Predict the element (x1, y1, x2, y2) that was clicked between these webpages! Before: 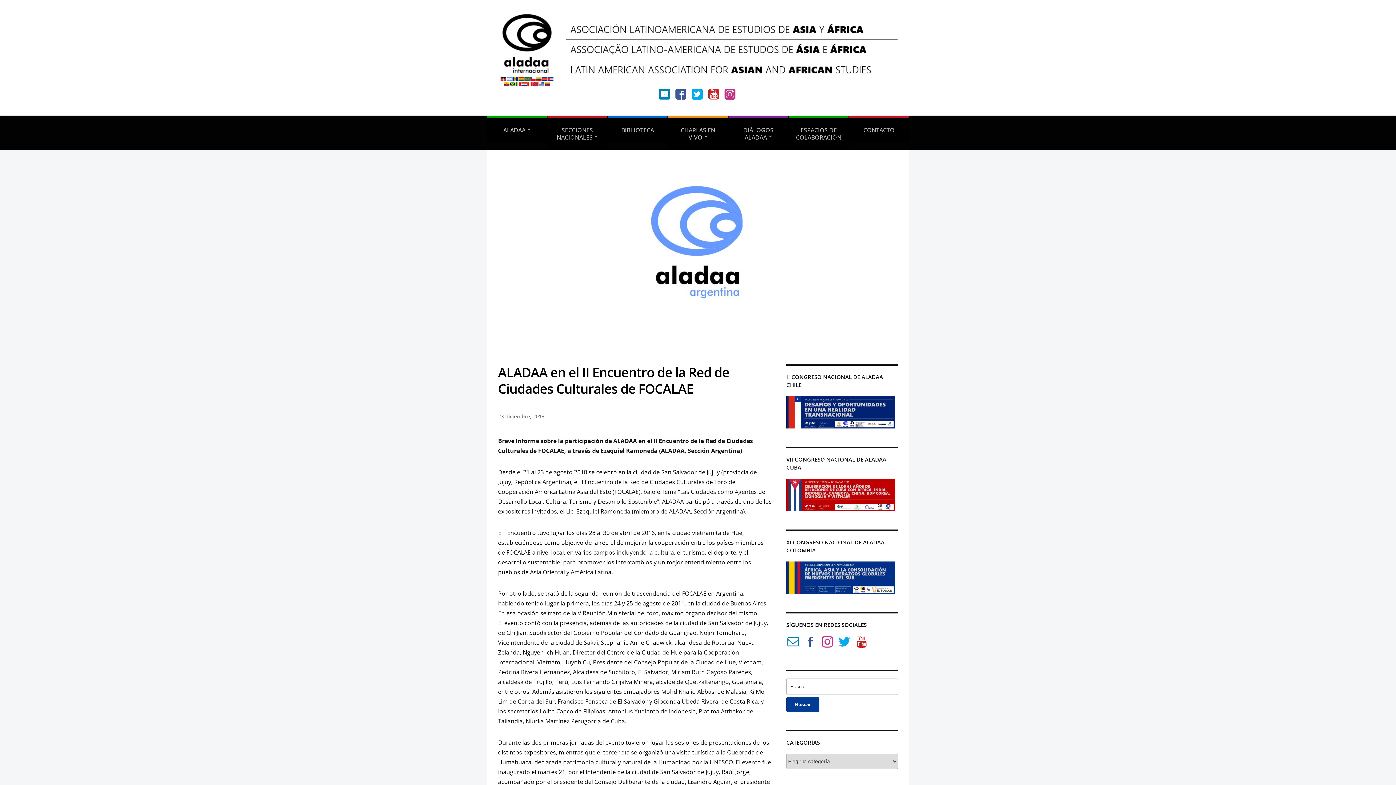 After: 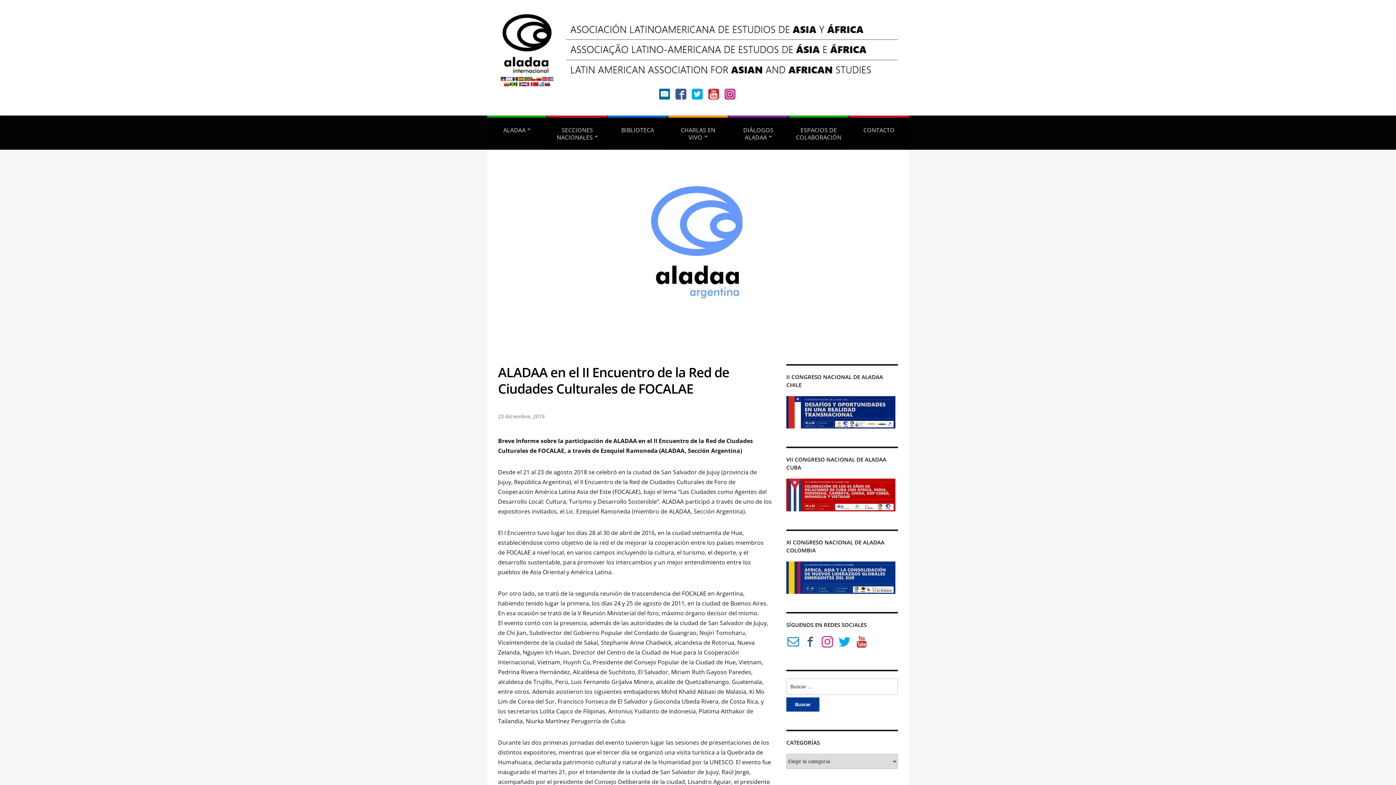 Action: bbox: (659, 88, 670, 102)